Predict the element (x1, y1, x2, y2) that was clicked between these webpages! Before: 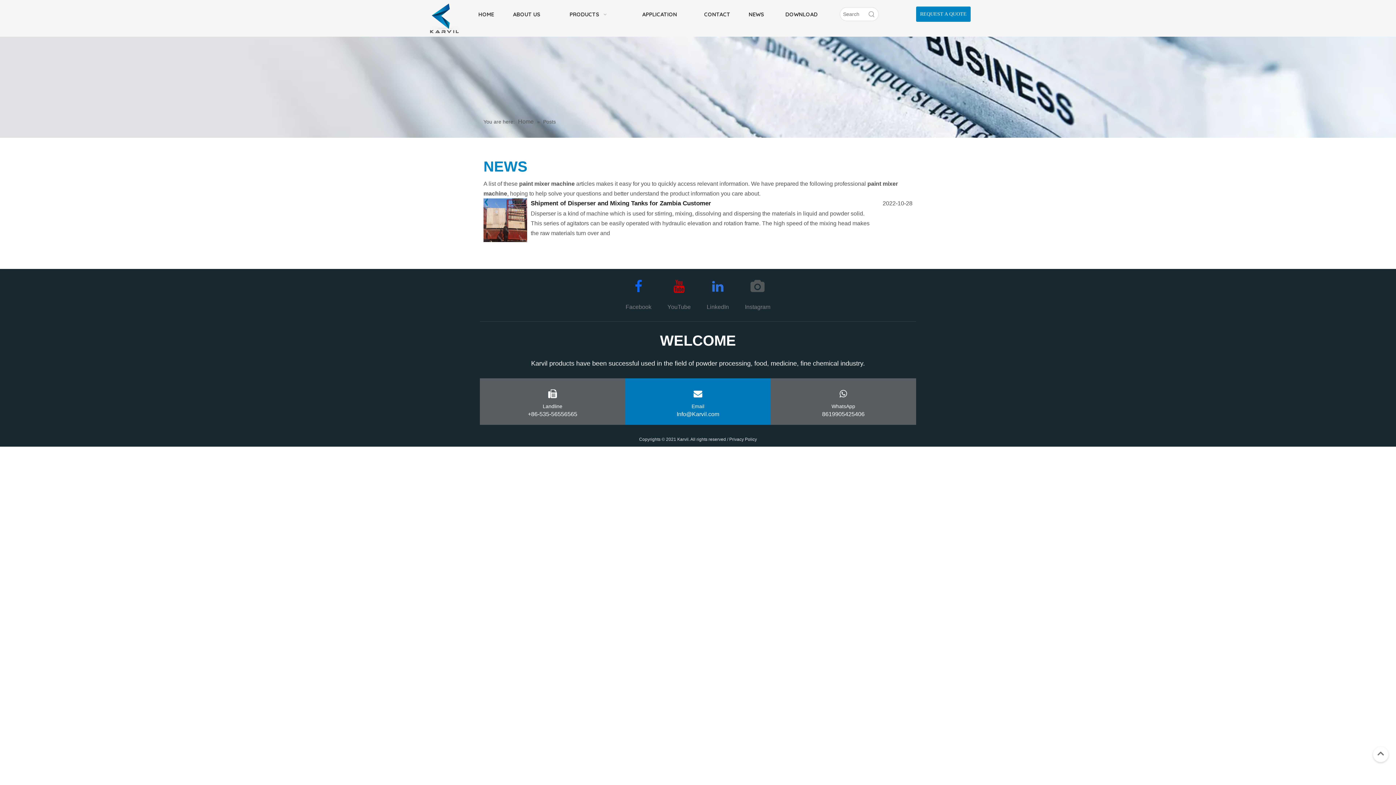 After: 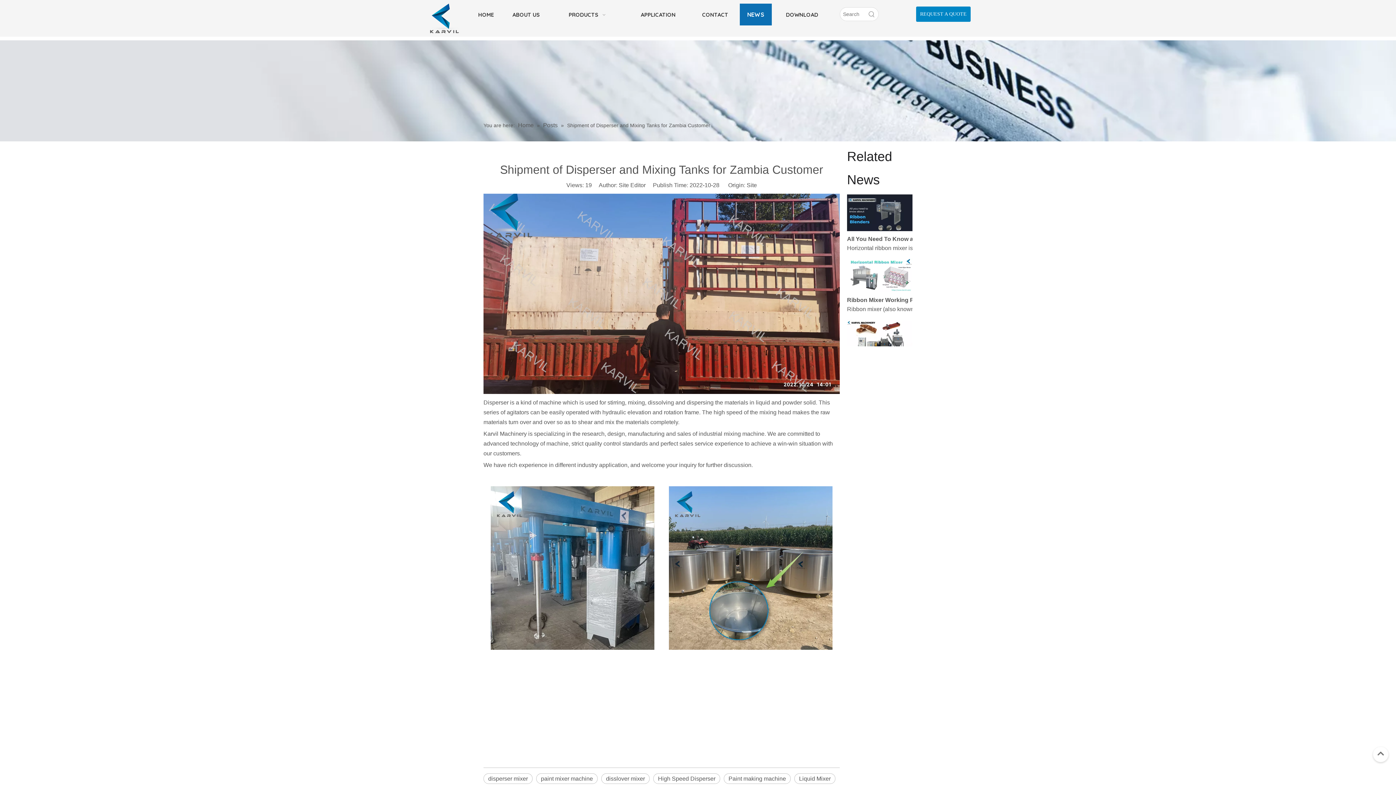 Action: bbox: (483, 236, 527, 243)